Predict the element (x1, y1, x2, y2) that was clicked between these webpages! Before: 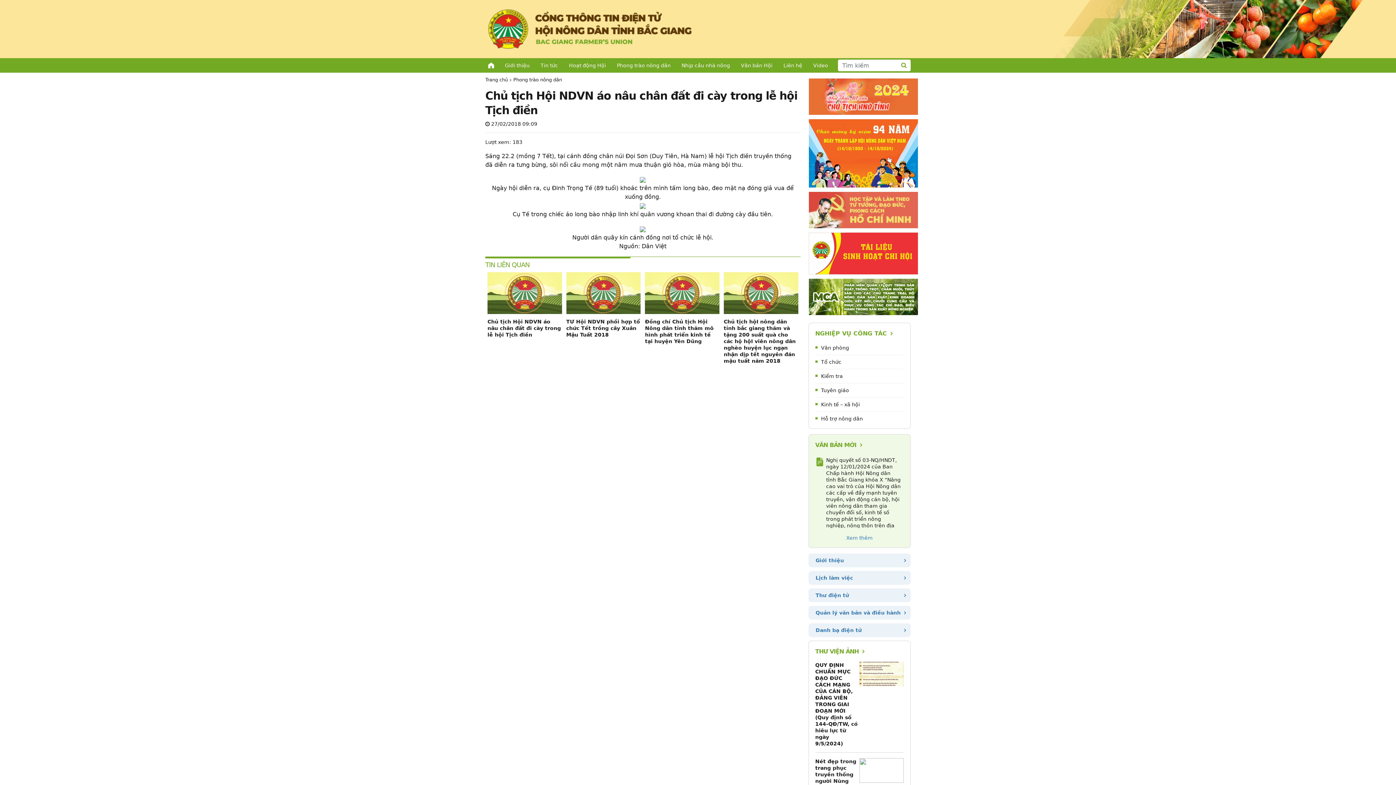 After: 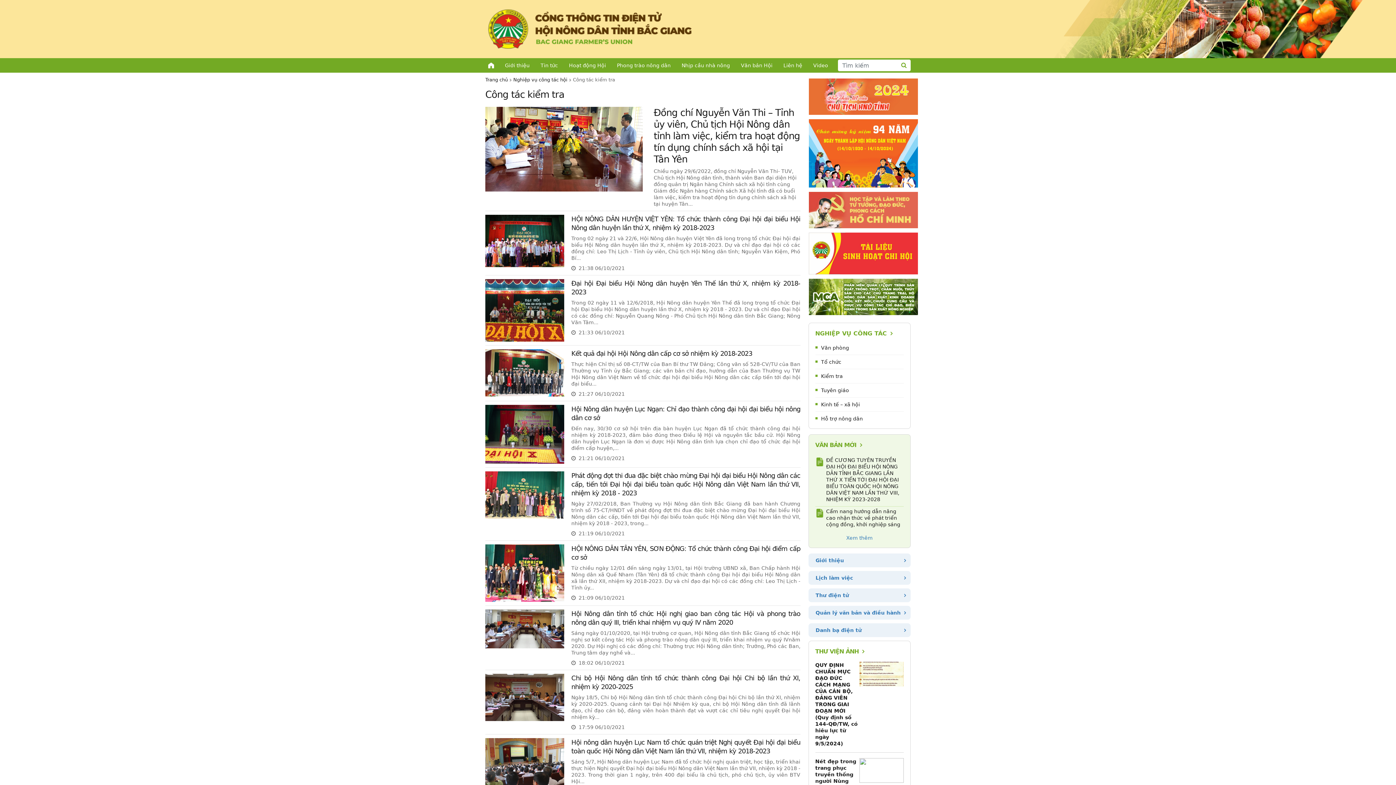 Action: bbox: (821, 373, 843, 379) label: Kiểm tra